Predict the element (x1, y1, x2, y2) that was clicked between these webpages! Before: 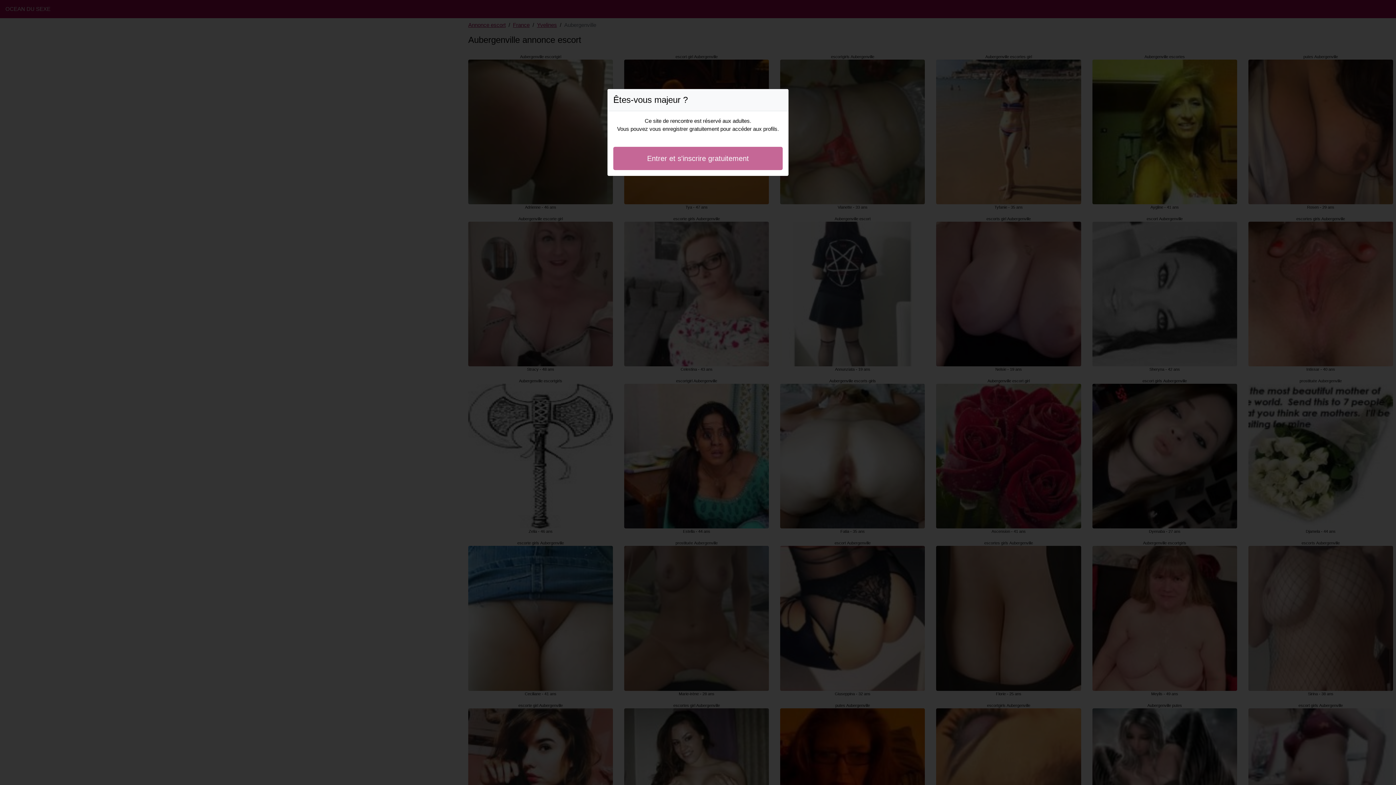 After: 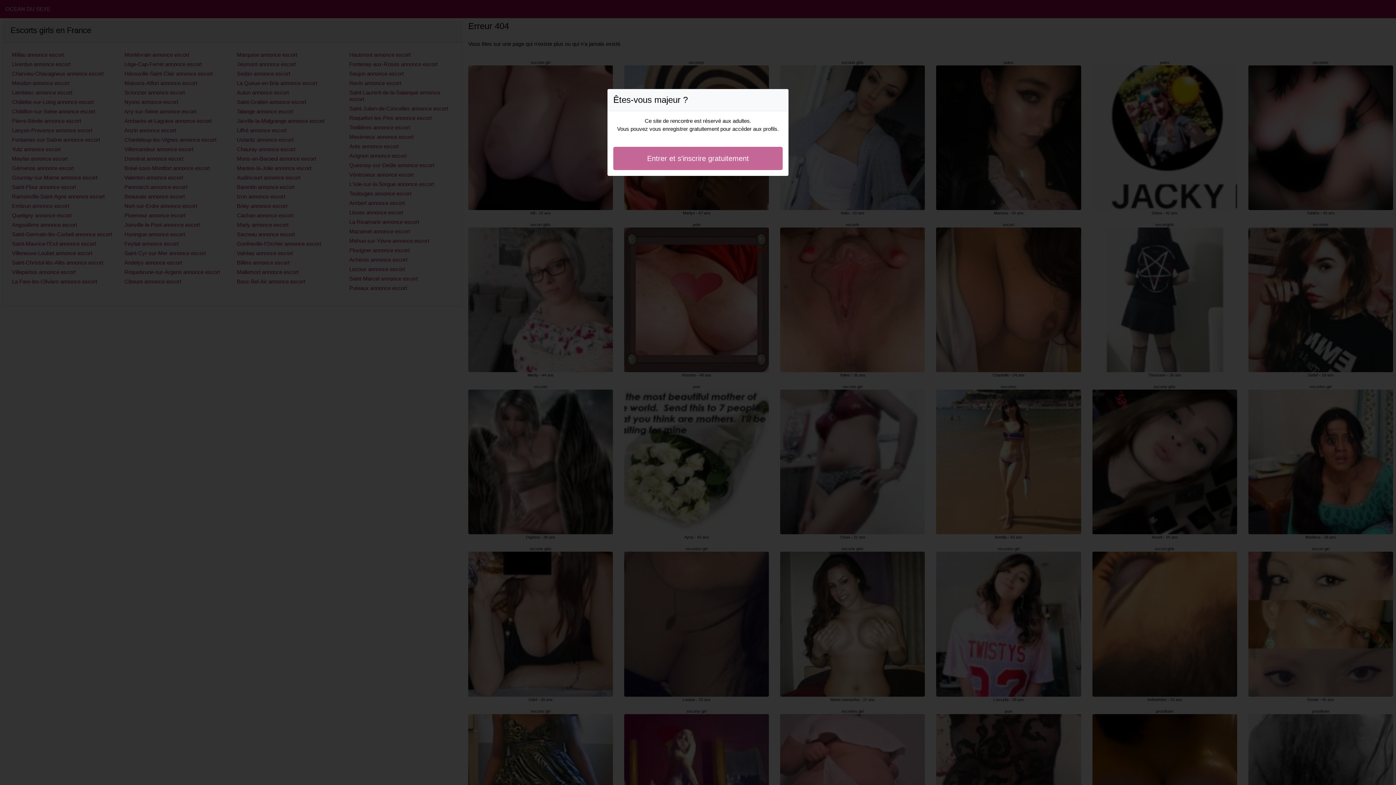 Action: bbox: (613, 146, 782, 170) label: Entrer et s'inscrire gratuitement